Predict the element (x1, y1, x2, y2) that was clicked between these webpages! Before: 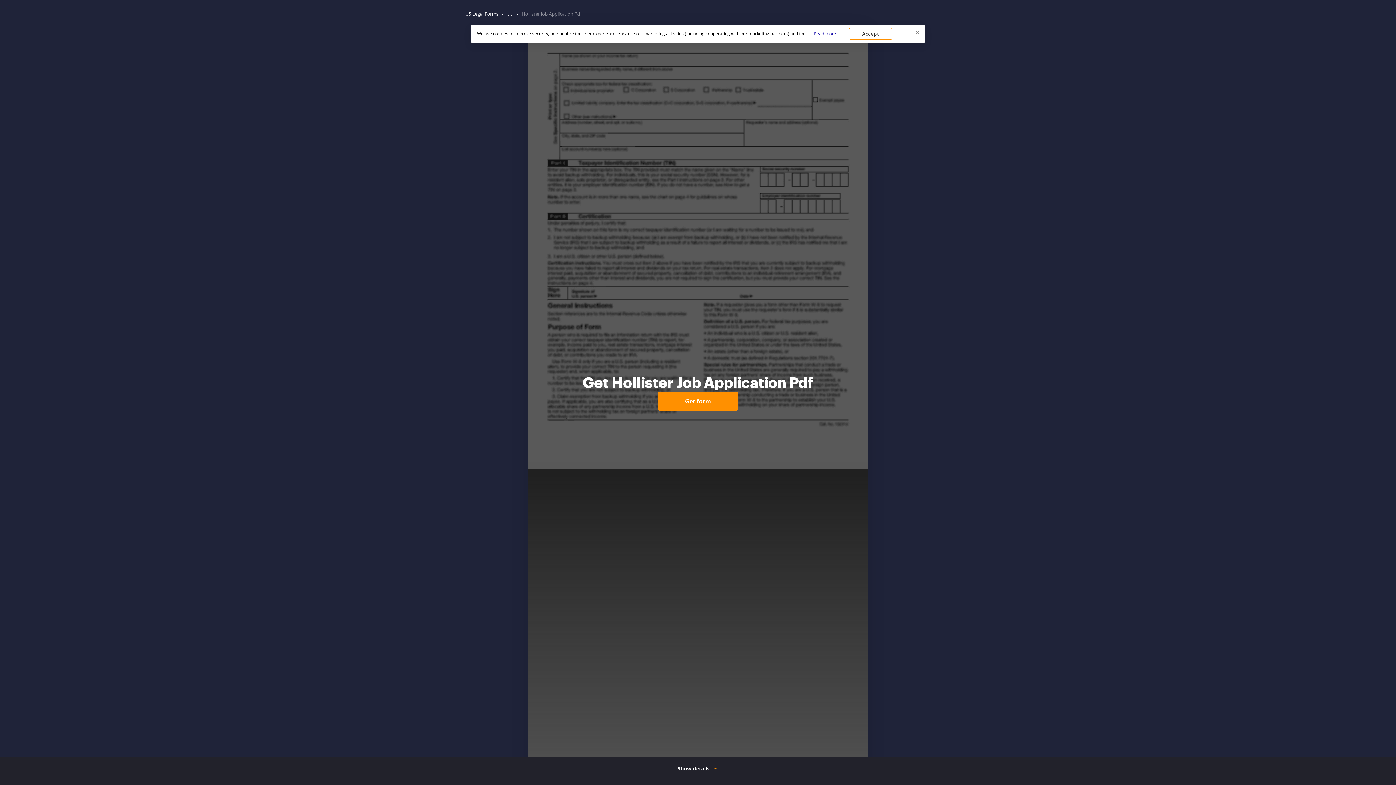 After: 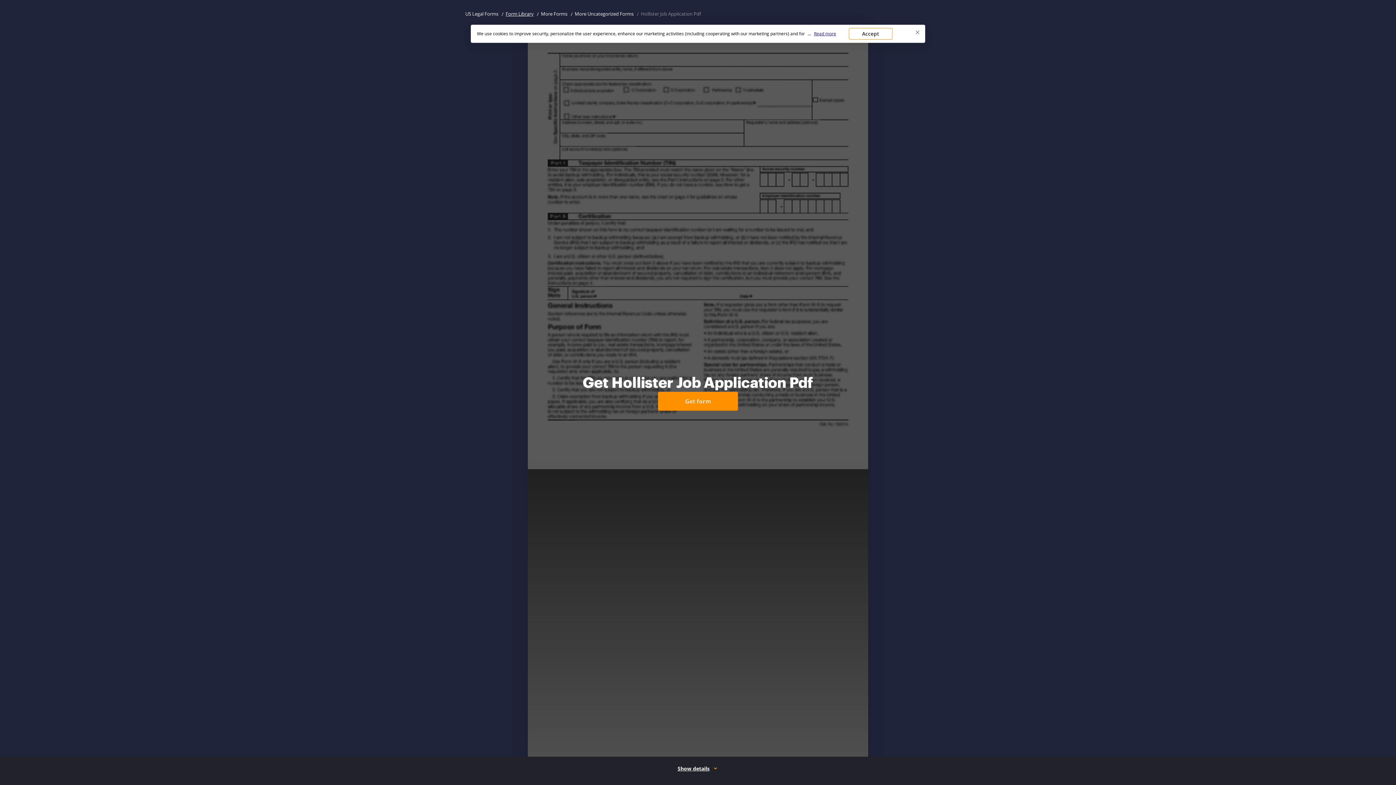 Action: bbox: (505, 9, 514, 18) label: Show all breadcrumbs